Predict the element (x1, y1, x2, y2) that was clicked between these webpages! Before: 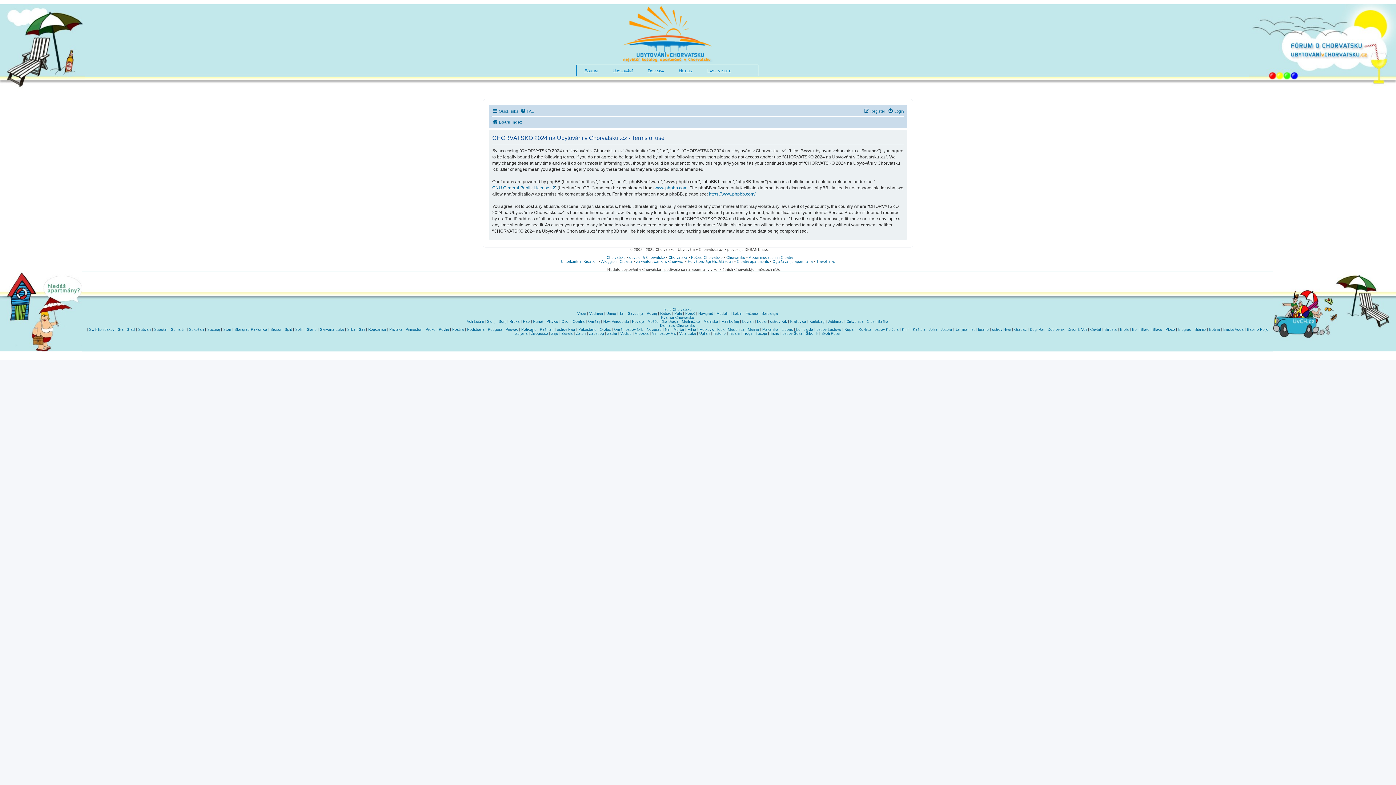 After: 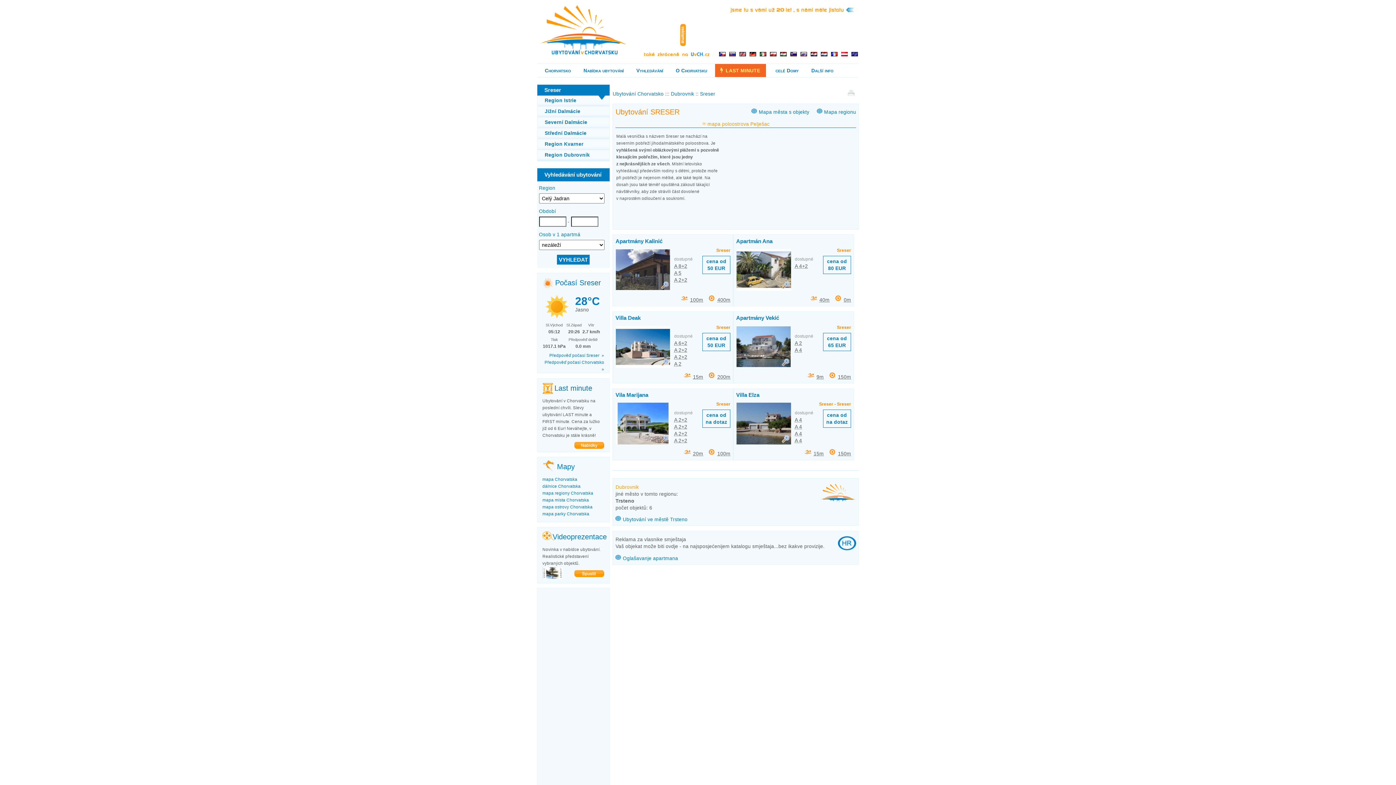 Action: label: Sreser bbox: (270, 327, 281, 331)